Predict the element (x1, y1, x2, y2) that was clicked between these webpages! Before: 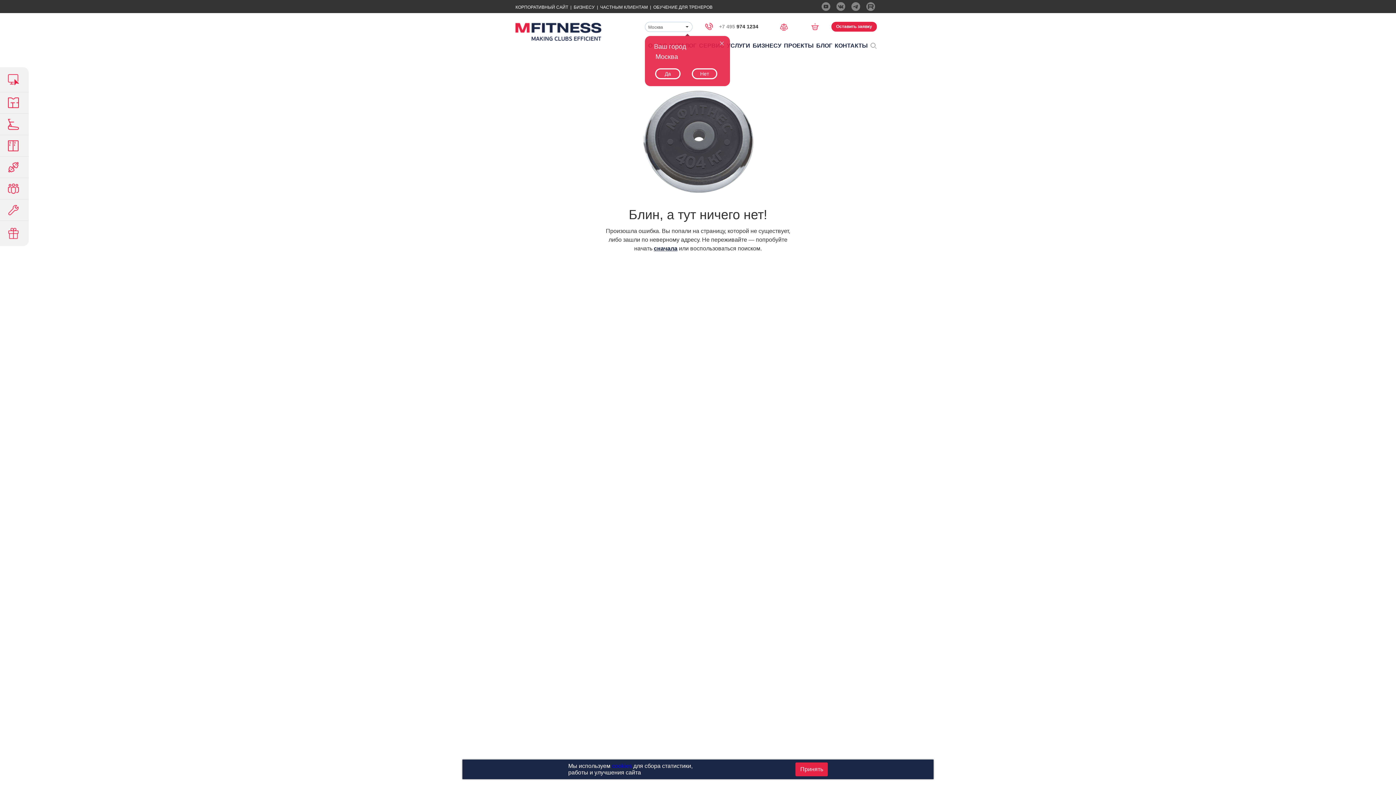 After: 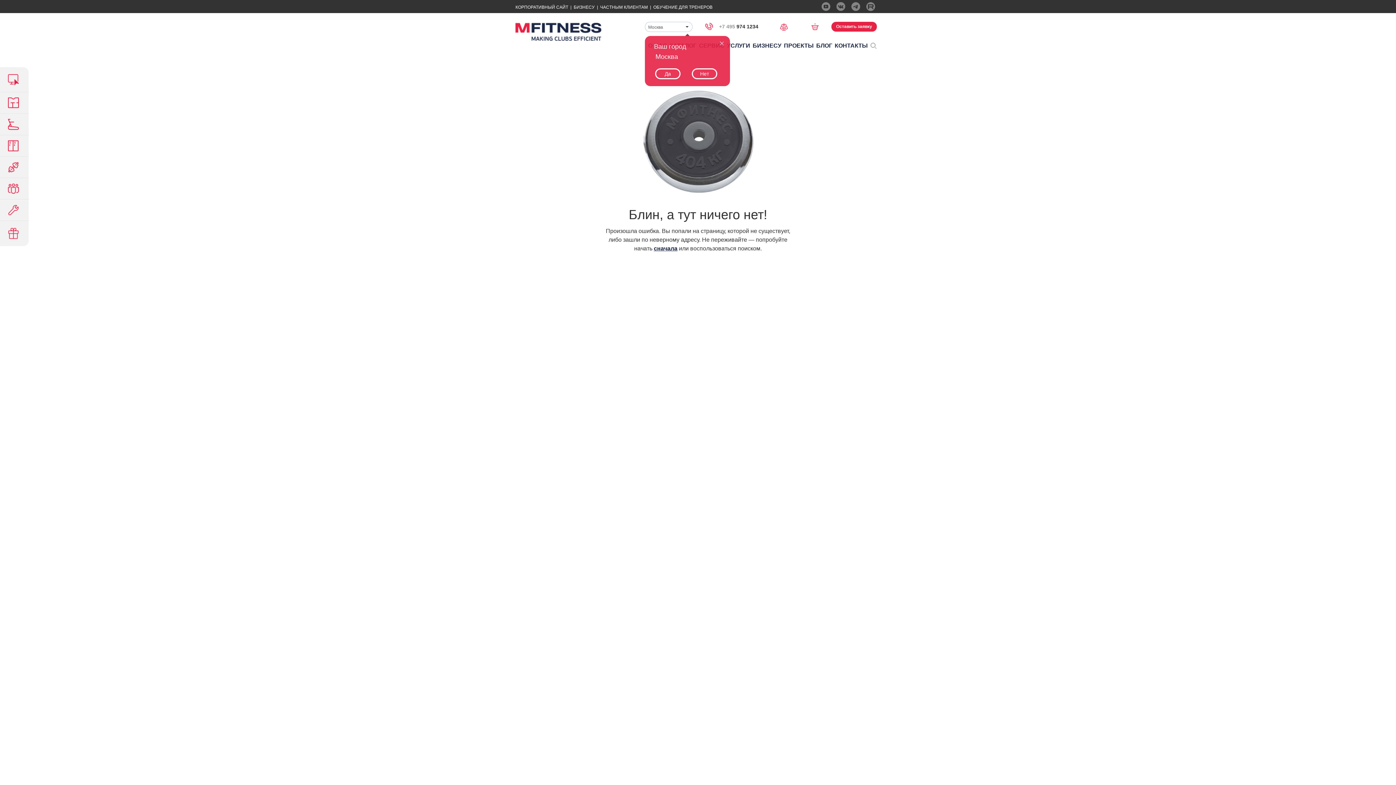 Action: bbox: (795, 762, 827, 776) label: Принять